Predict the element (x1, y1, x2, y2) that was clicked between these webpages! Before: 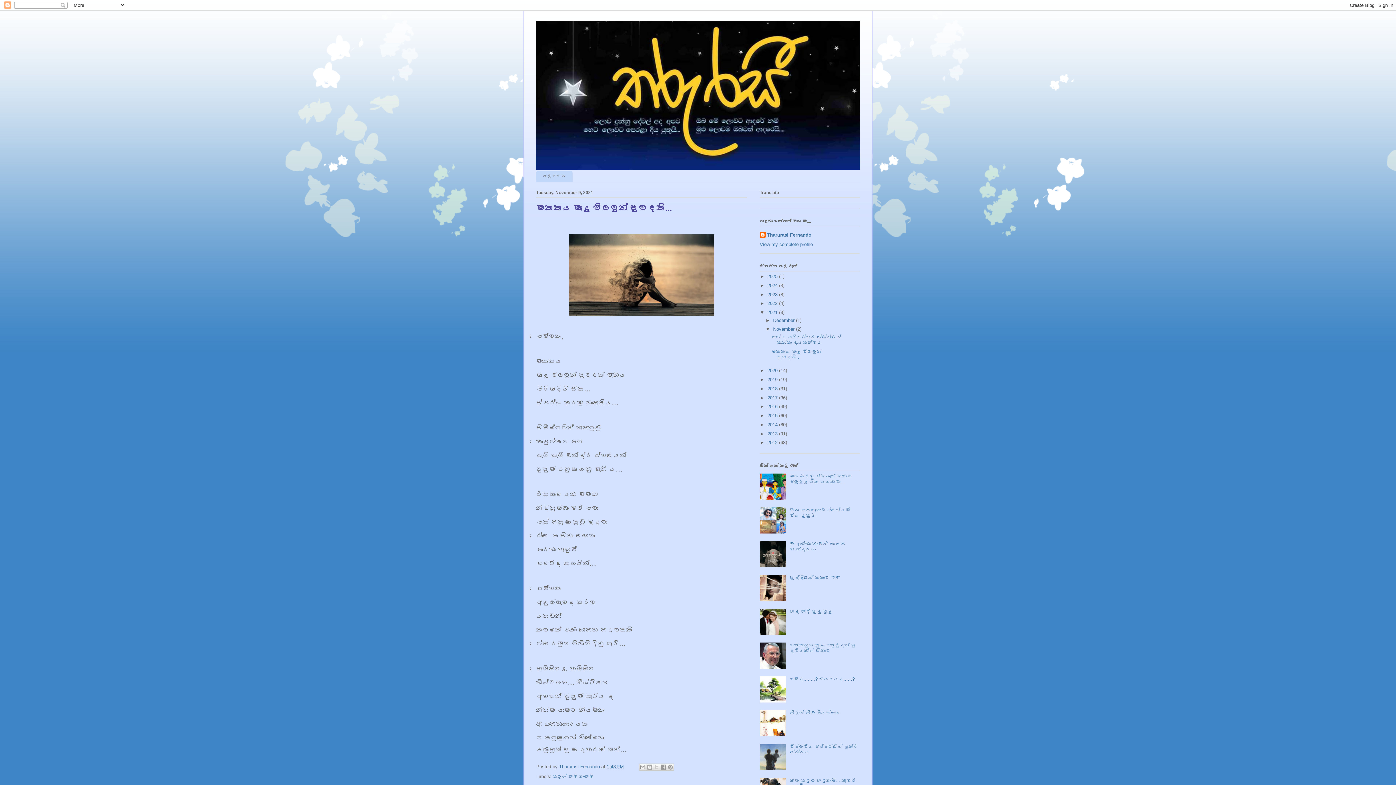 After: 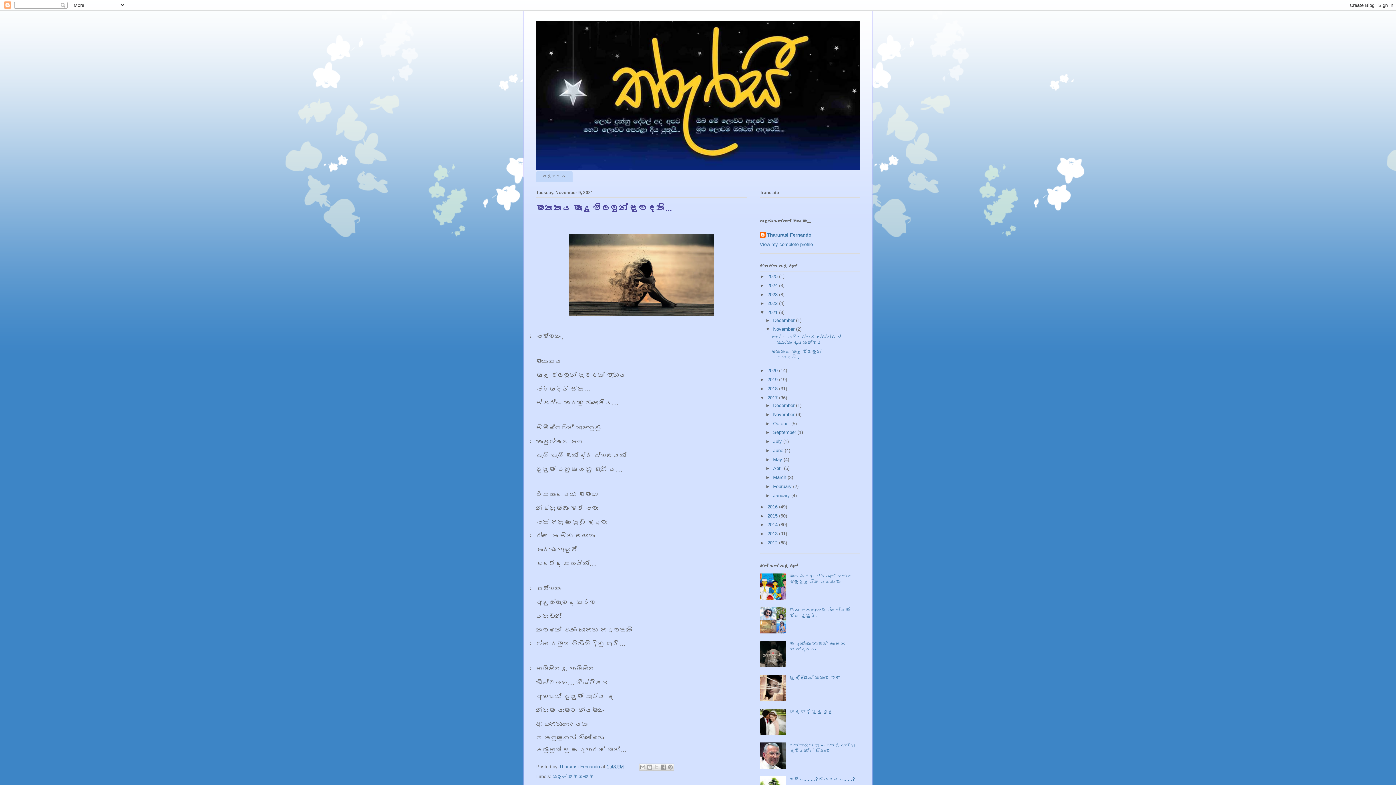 Action: bbox: (760, 395, 767, 400) label: ►  